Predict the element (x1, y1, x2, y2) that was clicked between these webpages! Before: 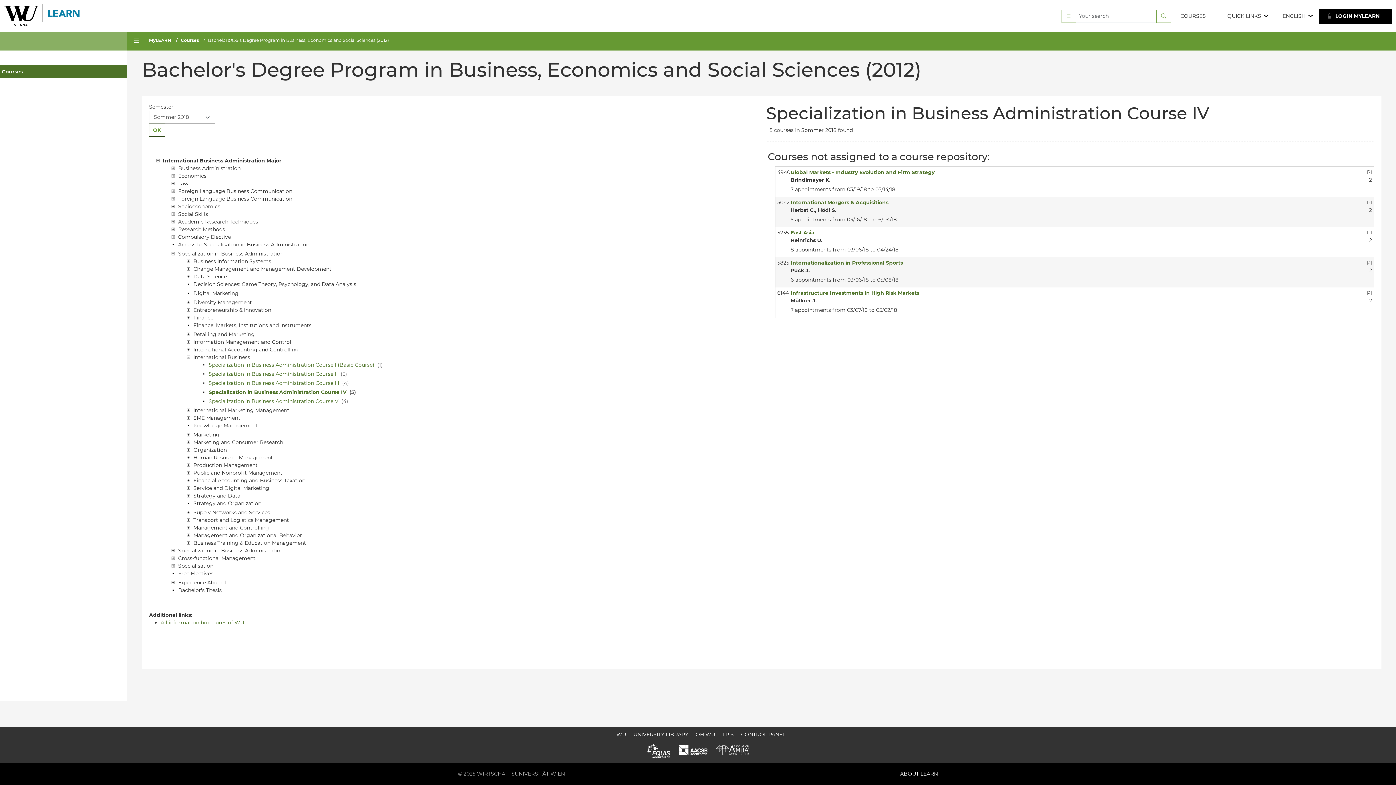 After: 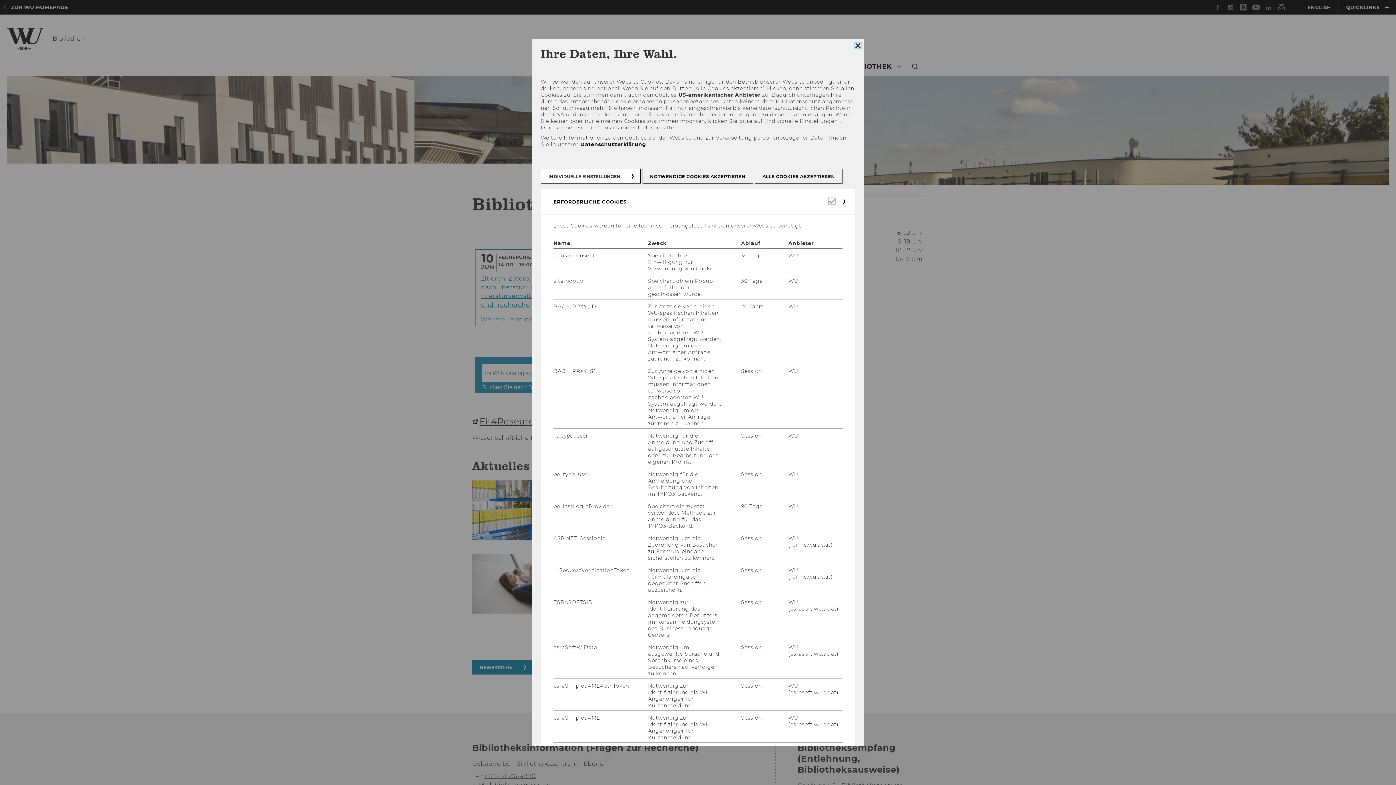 Action: label: UNIVERSITY LIBRARY bbox: (633, 731, 688, 738)